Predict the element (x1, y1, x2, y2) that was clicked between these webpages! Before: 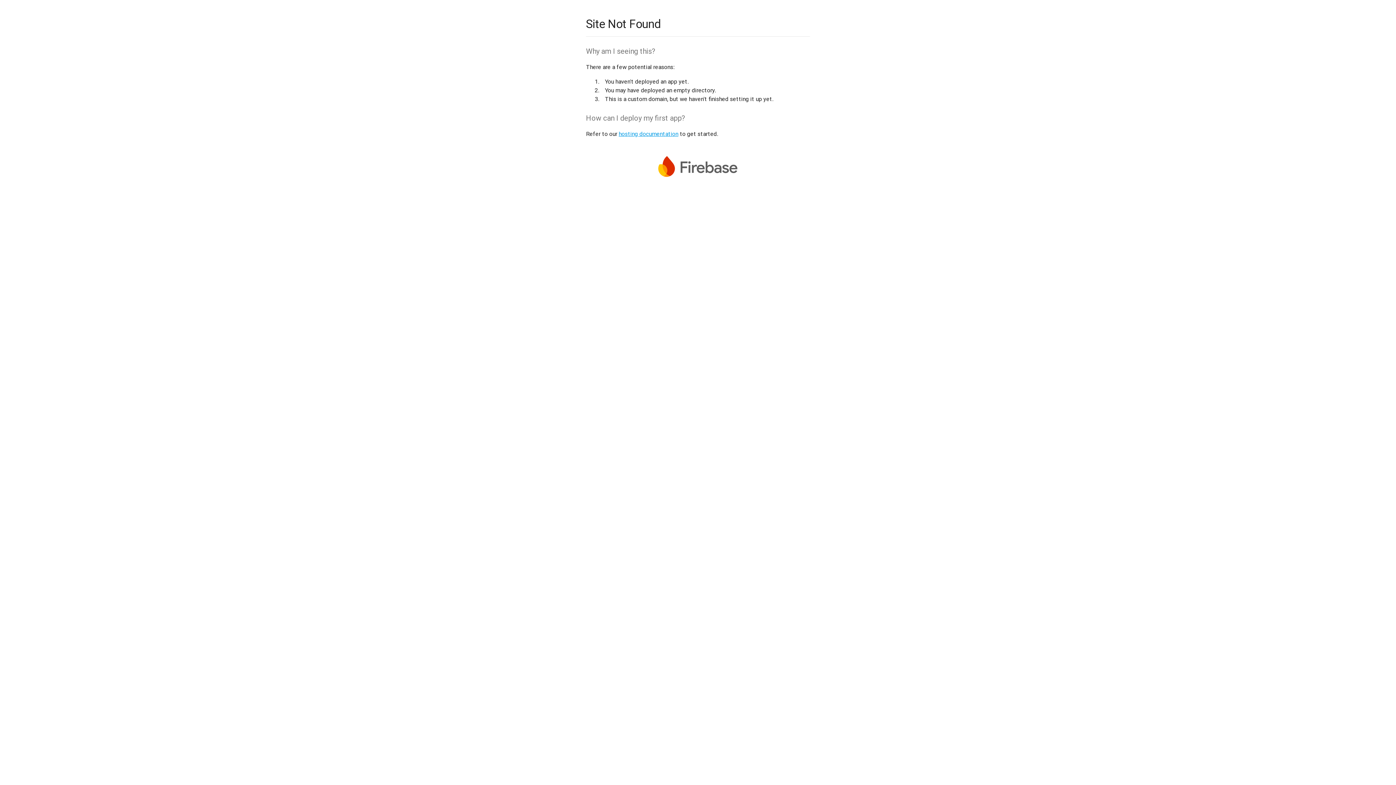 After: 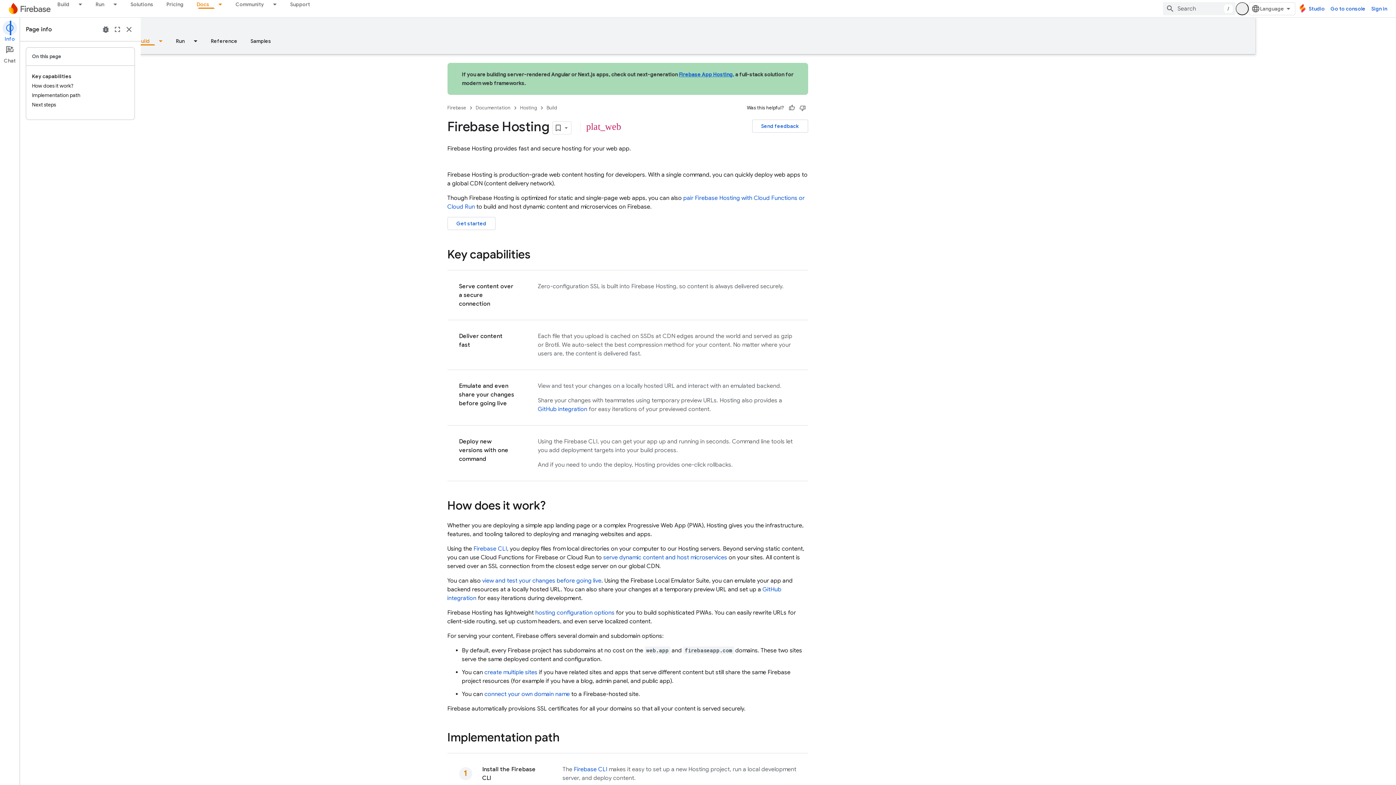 Action: label: hosting documentation bbox: (618, 130, 678, 137)